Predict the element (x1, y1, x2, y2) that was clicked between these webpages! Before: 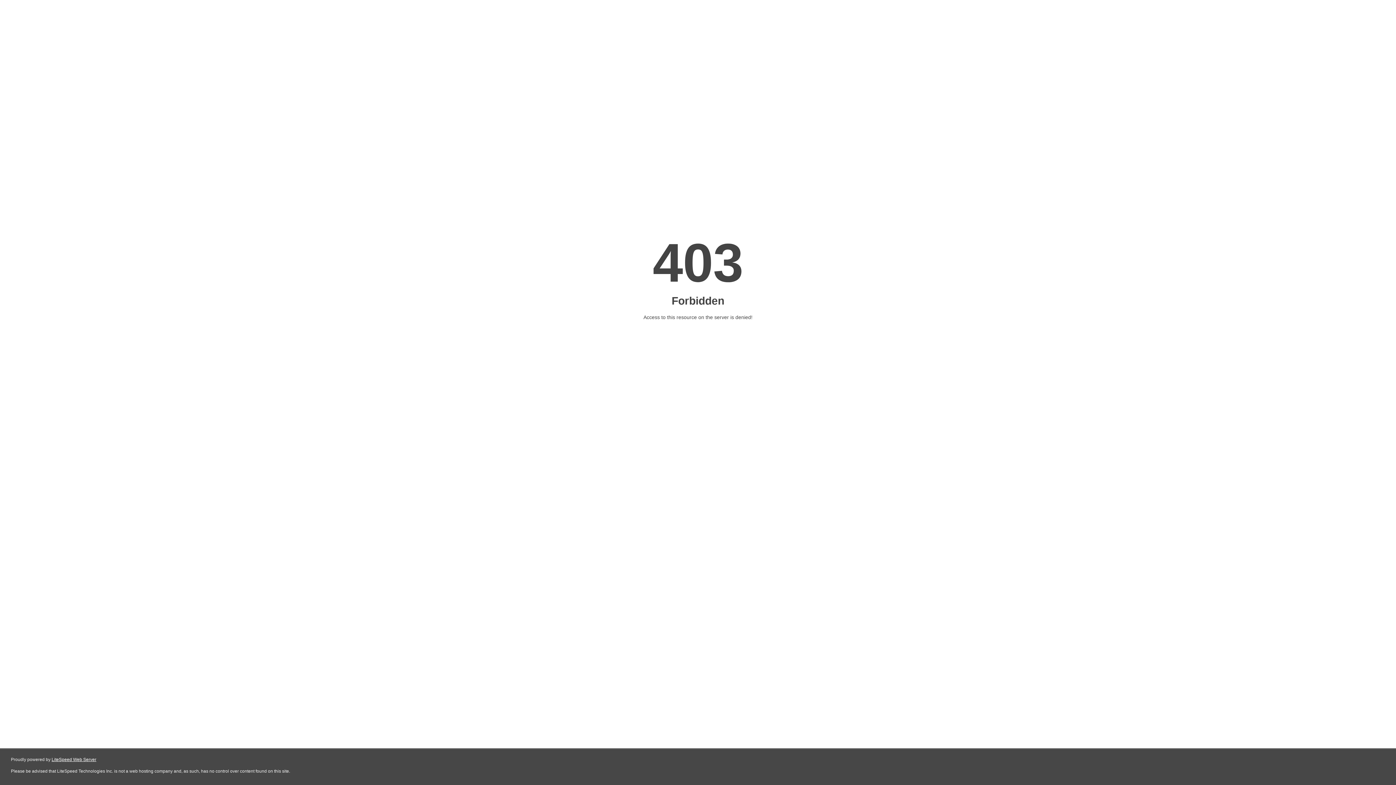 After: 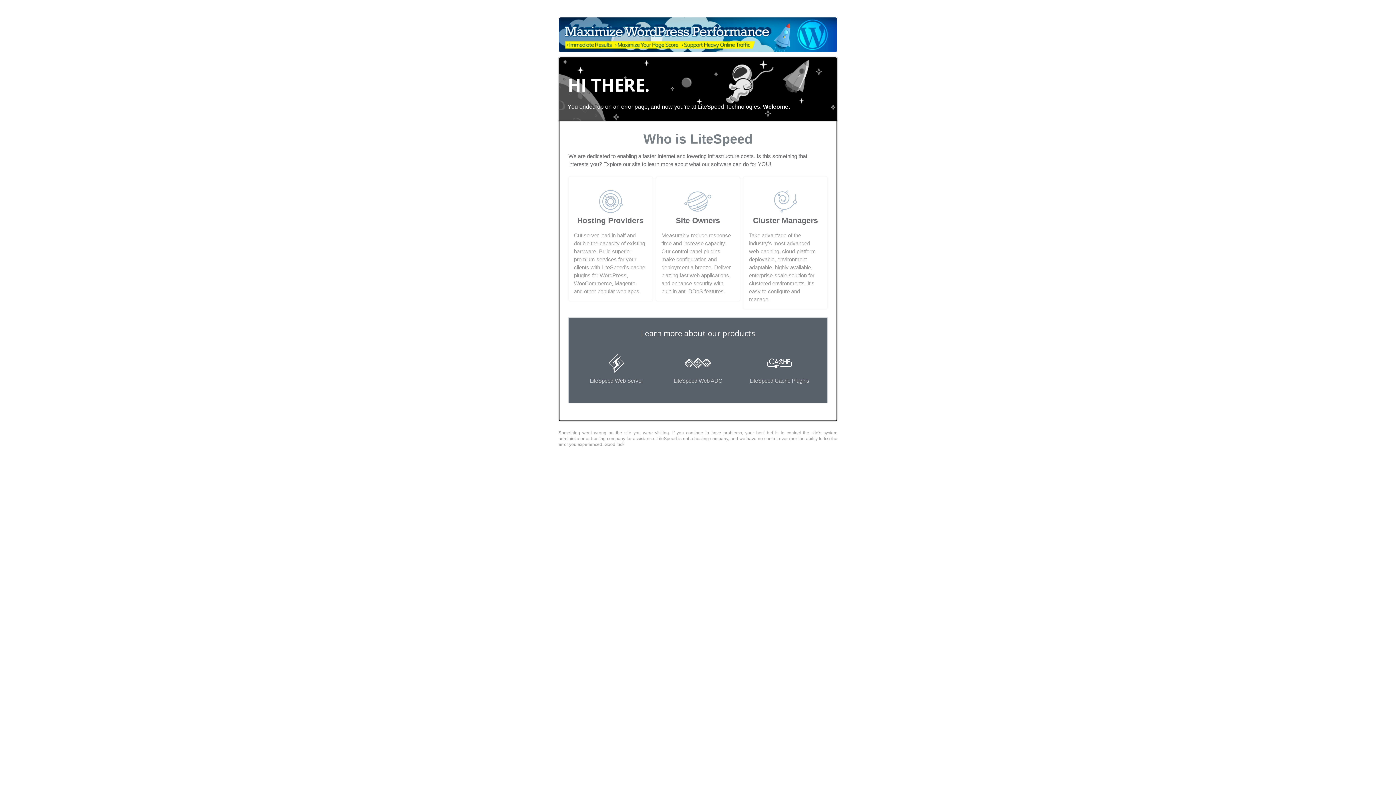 Action: label: LiteSpeed Web Server bbox: (51, 757, 96, 762)